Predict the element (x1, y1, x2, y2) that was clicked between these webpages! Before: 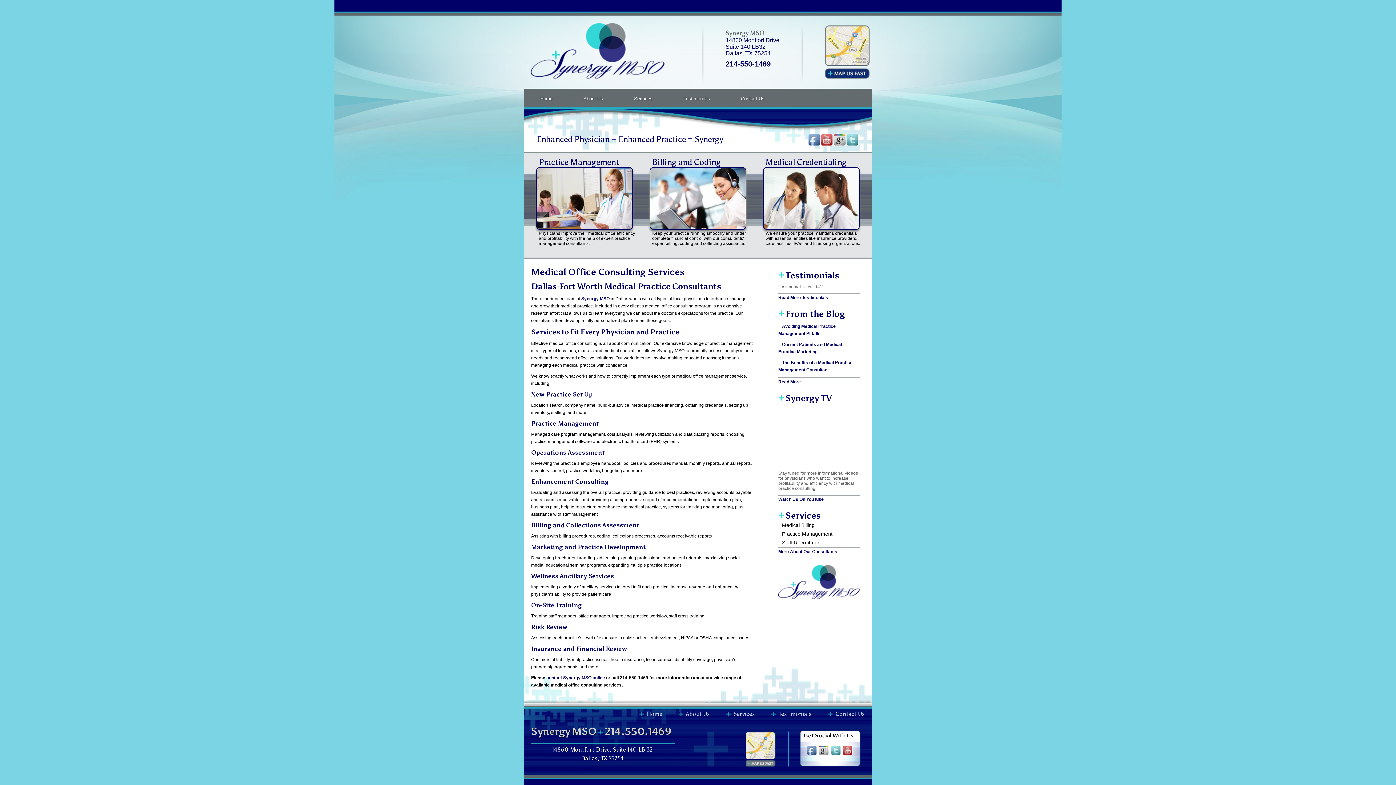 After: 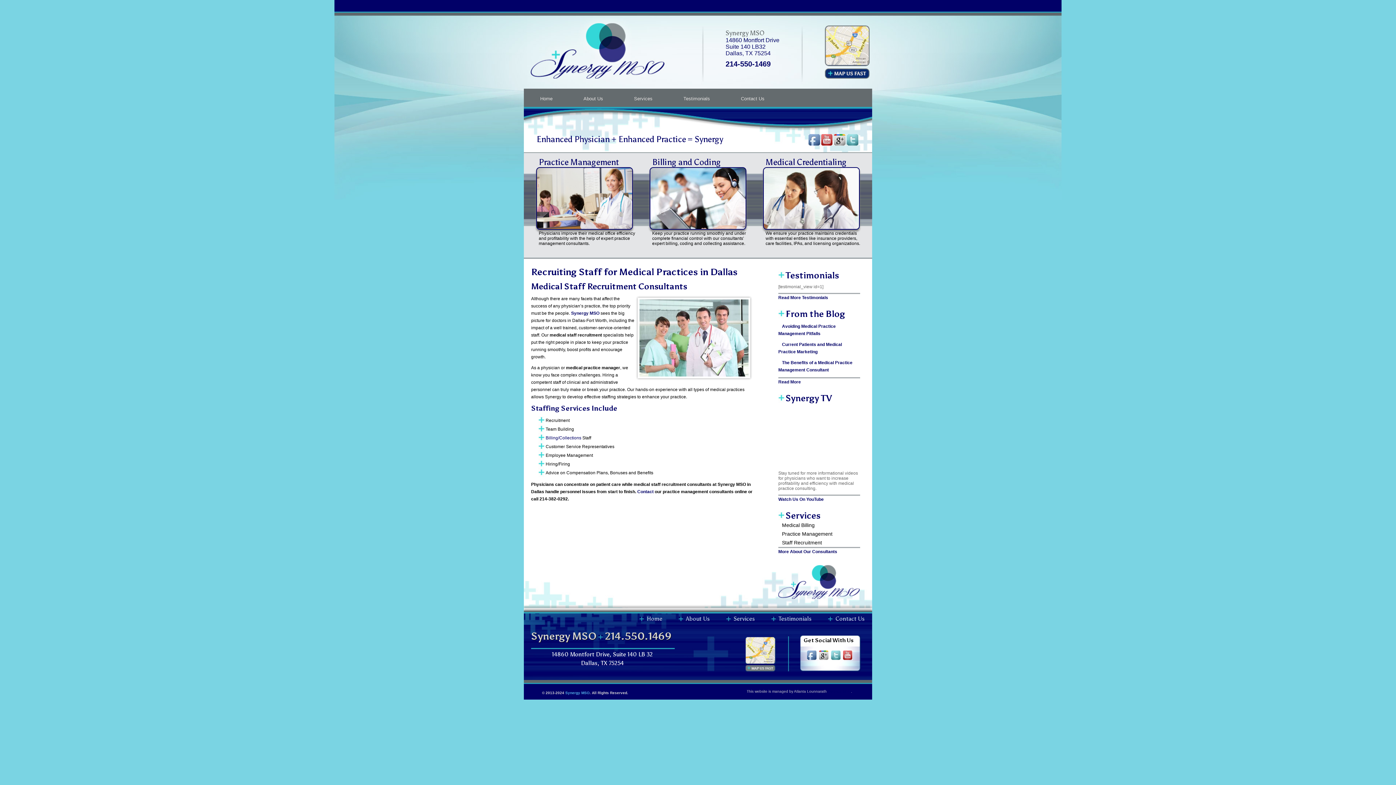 Action: bbox: (782, 540, 822, 545) label: Staff Recruitment